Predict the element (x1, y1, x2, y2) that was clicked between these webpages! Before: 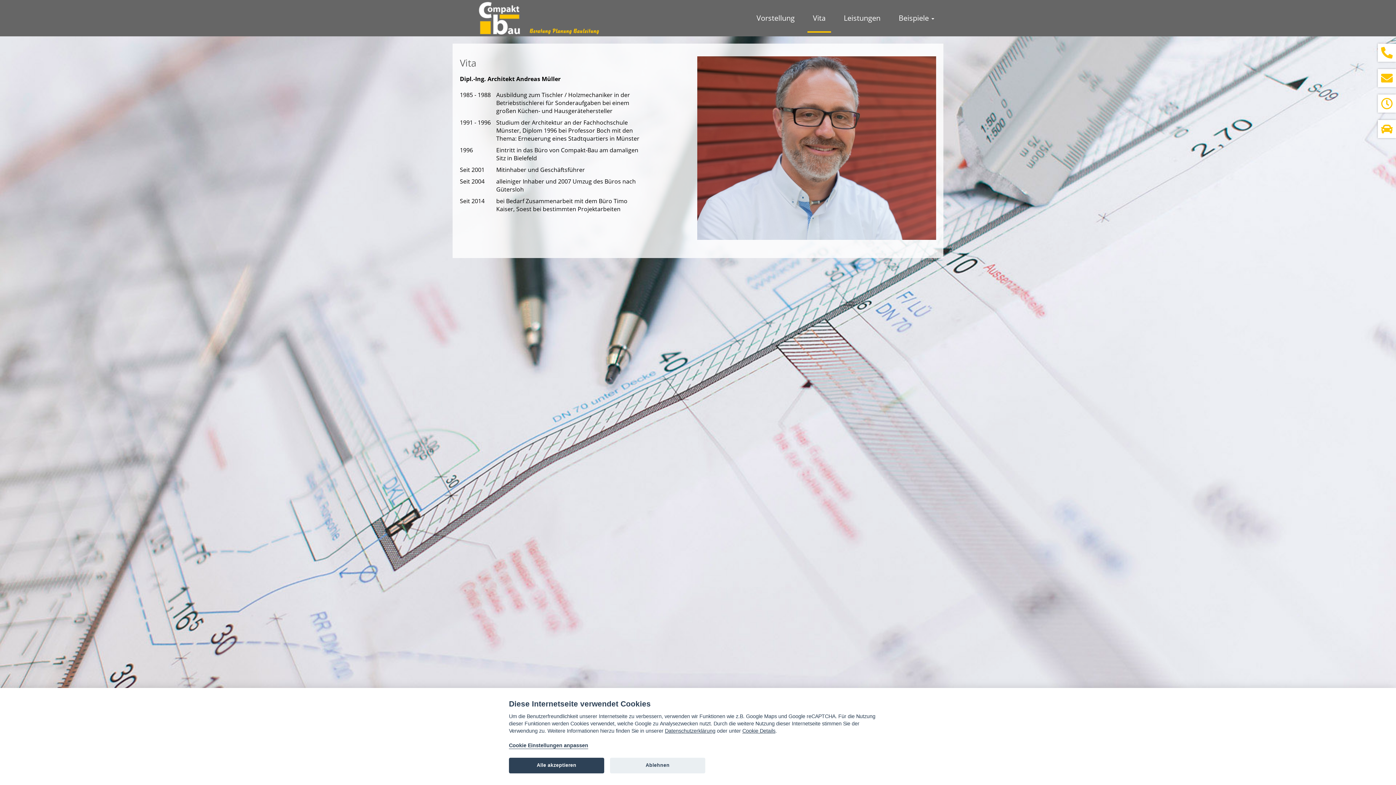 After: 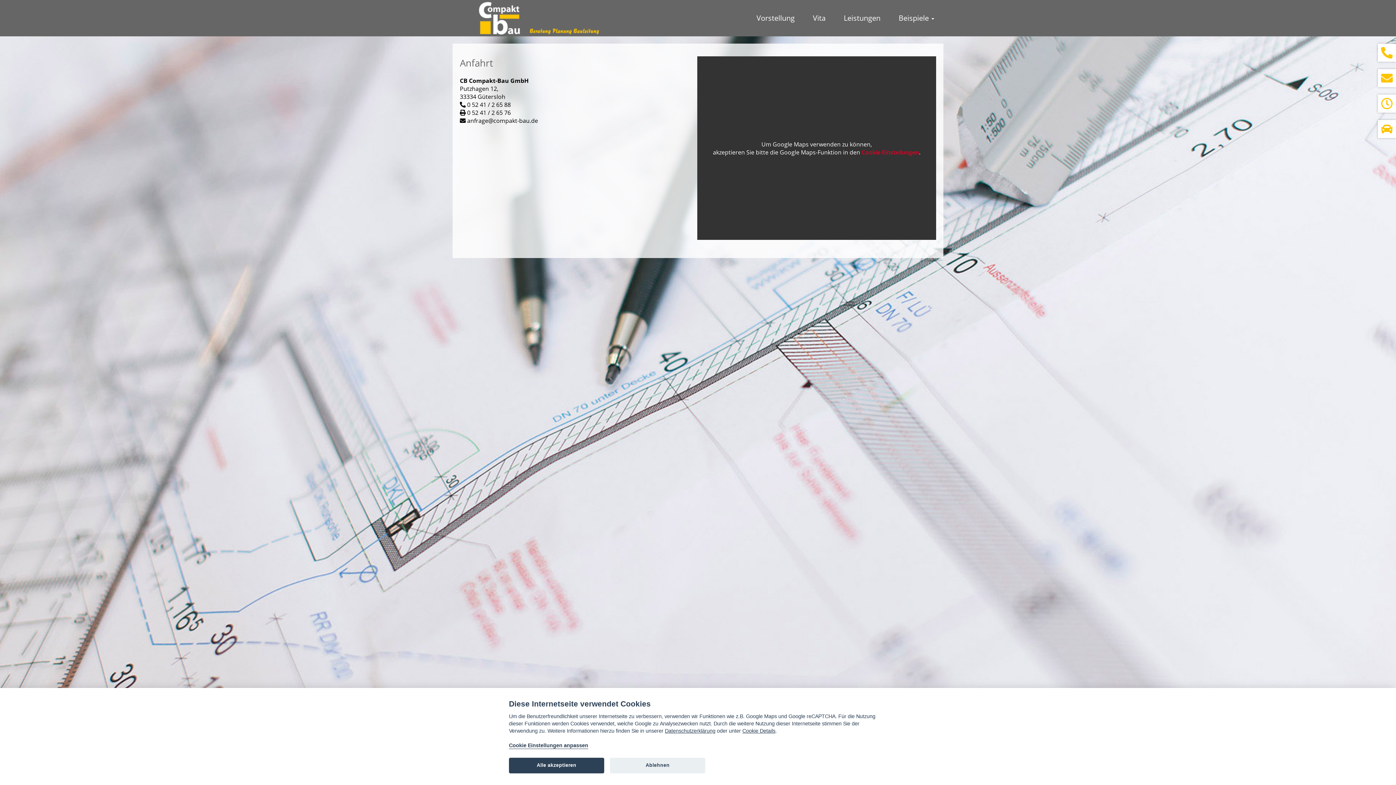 Action: bbox: (1378, 120, 1396, 138)